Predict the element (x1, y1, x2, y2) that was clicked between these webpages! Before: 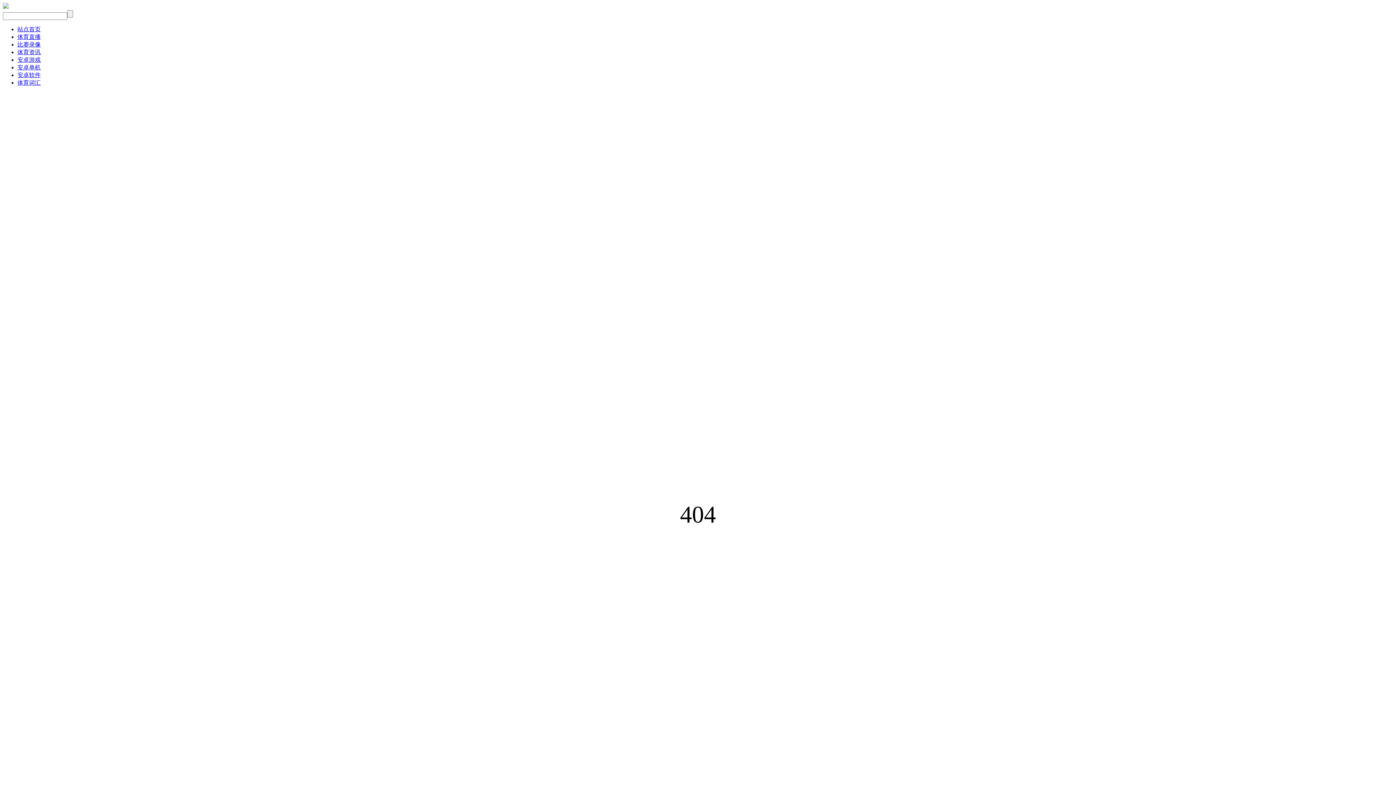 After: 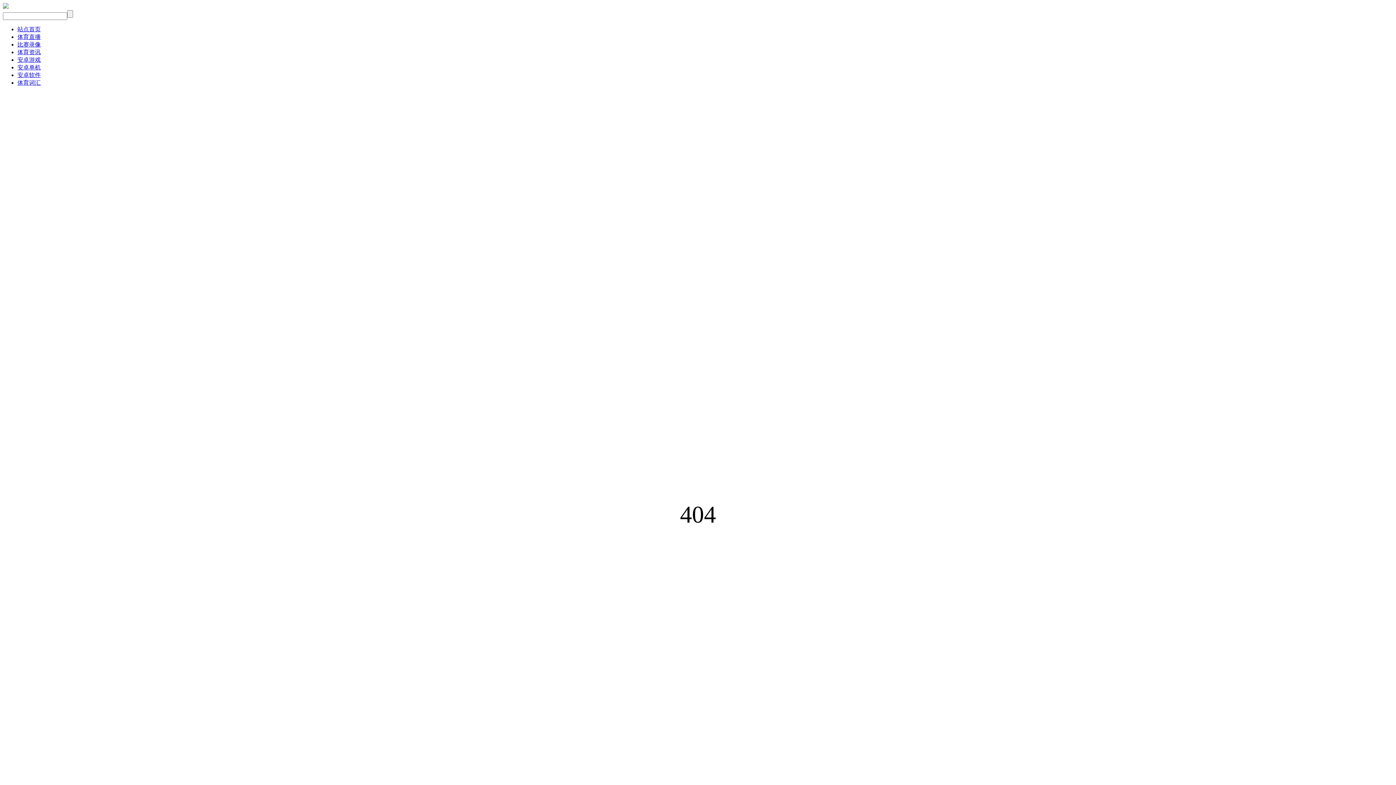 Action: bbox: (17, 72, 40, 78) label: 安卓软件